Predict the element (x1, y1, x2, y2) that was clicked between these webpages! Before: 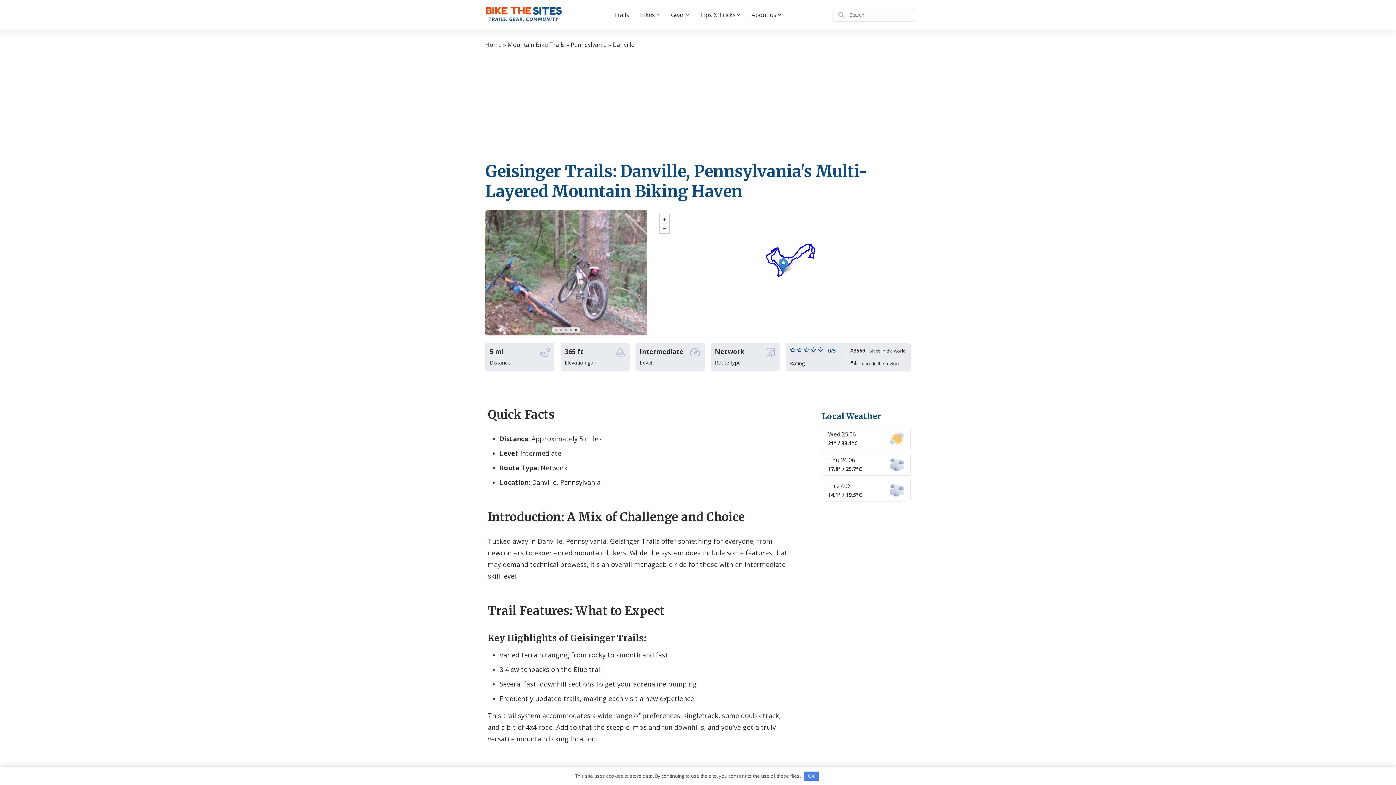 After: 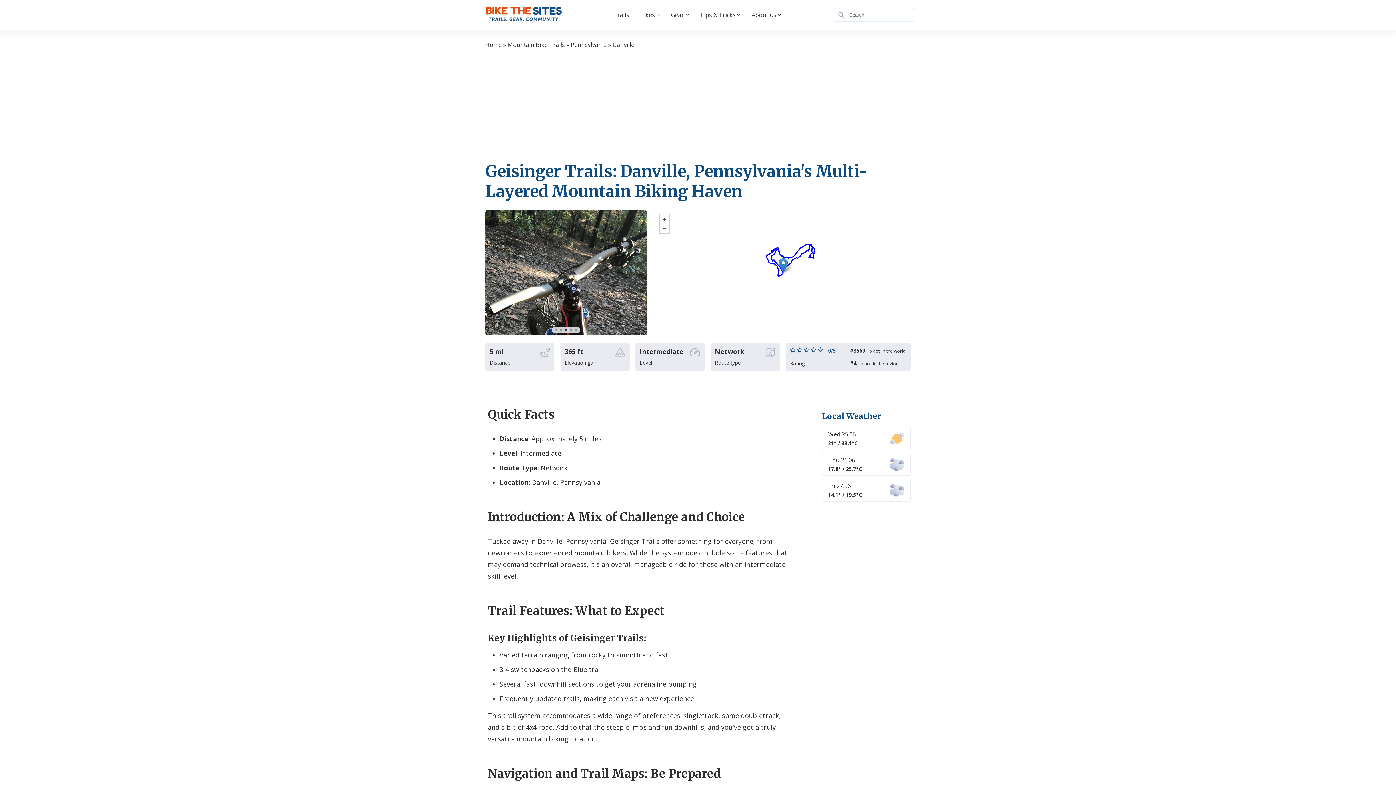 Action: bbox: (804, 771, 818, 781) label: OK